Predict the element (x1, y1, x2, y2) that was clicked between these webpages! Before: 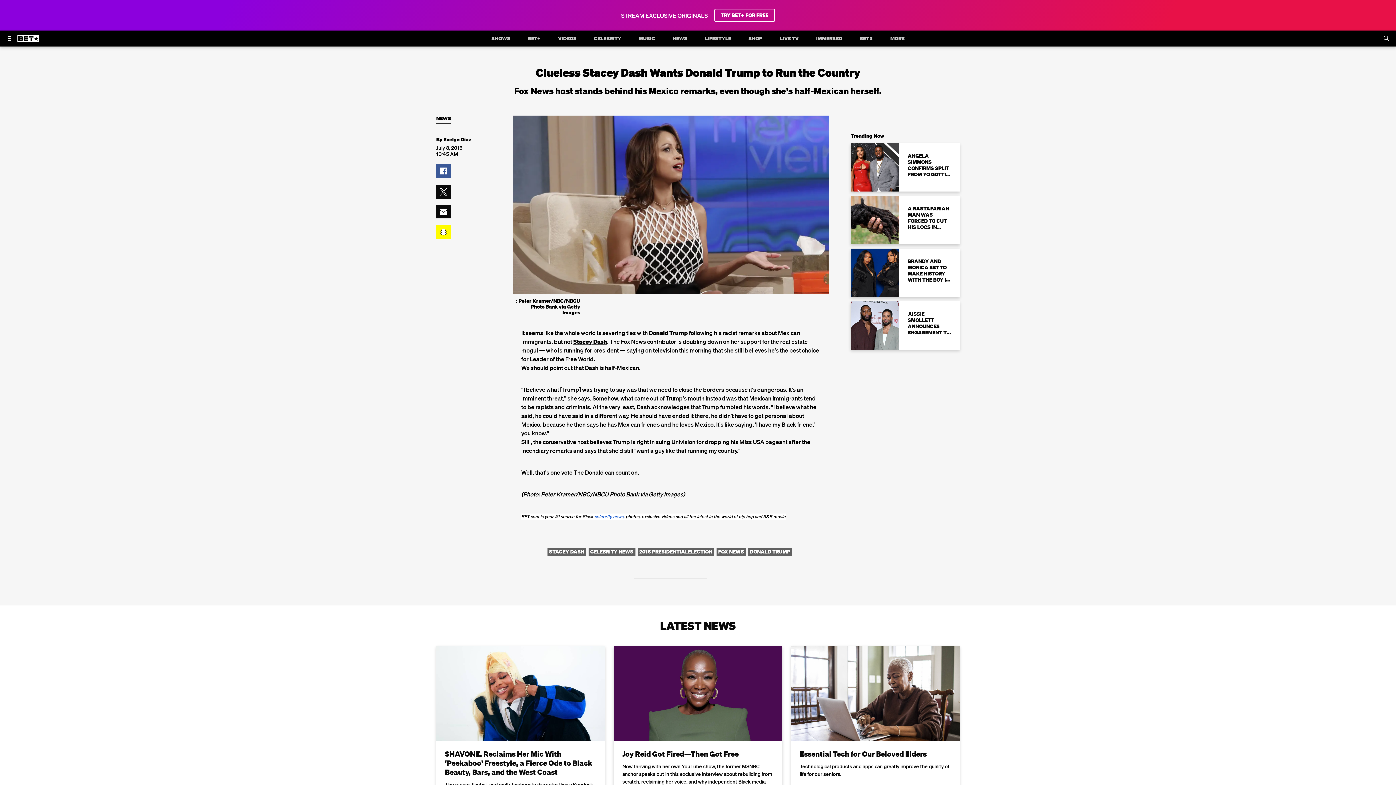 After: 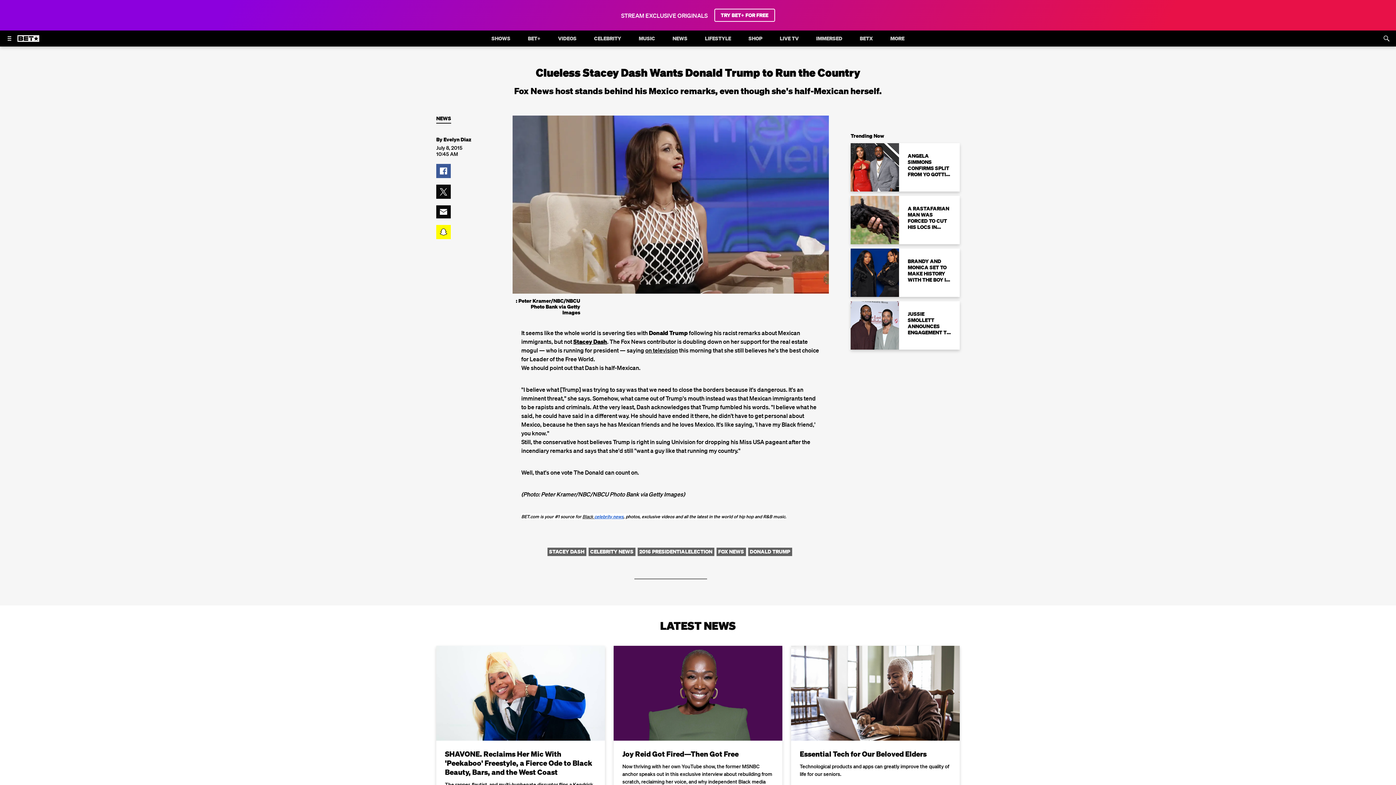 Action: label: TRY BET+ FOR FREE bbox: (714, 8, 775, 21)